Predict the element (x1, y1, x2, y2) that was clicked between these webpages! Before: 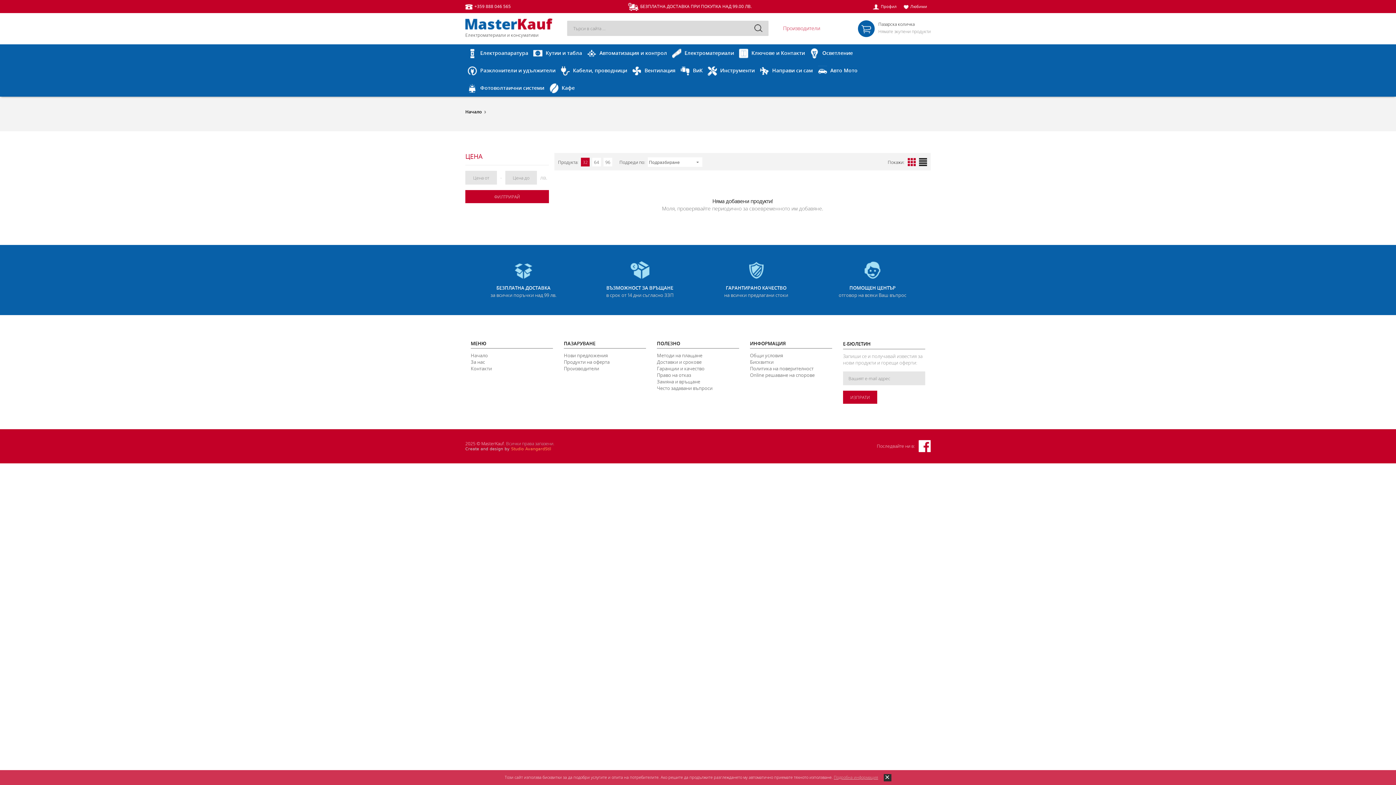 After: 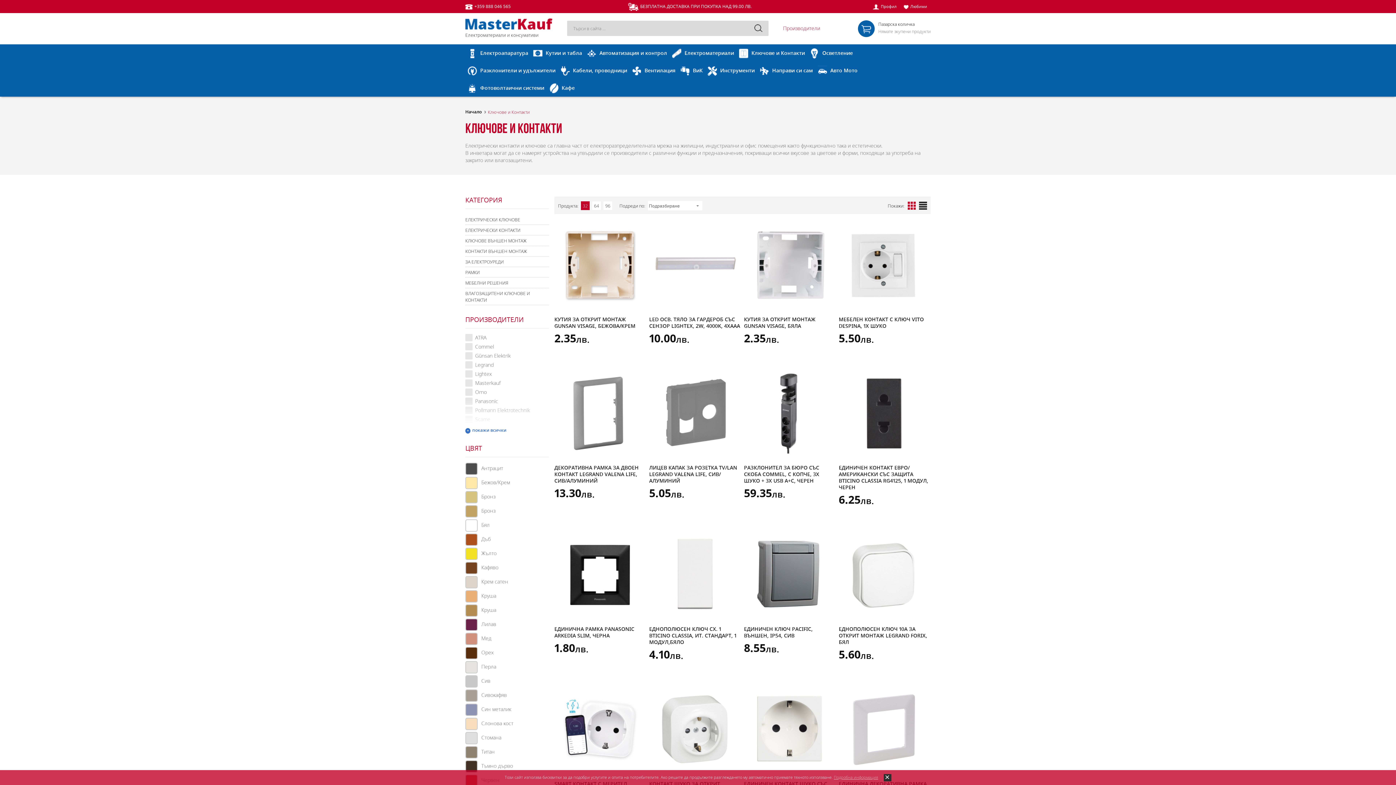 Action: bbox: (736, 44, 807, 61) label: Ключове и Контакти